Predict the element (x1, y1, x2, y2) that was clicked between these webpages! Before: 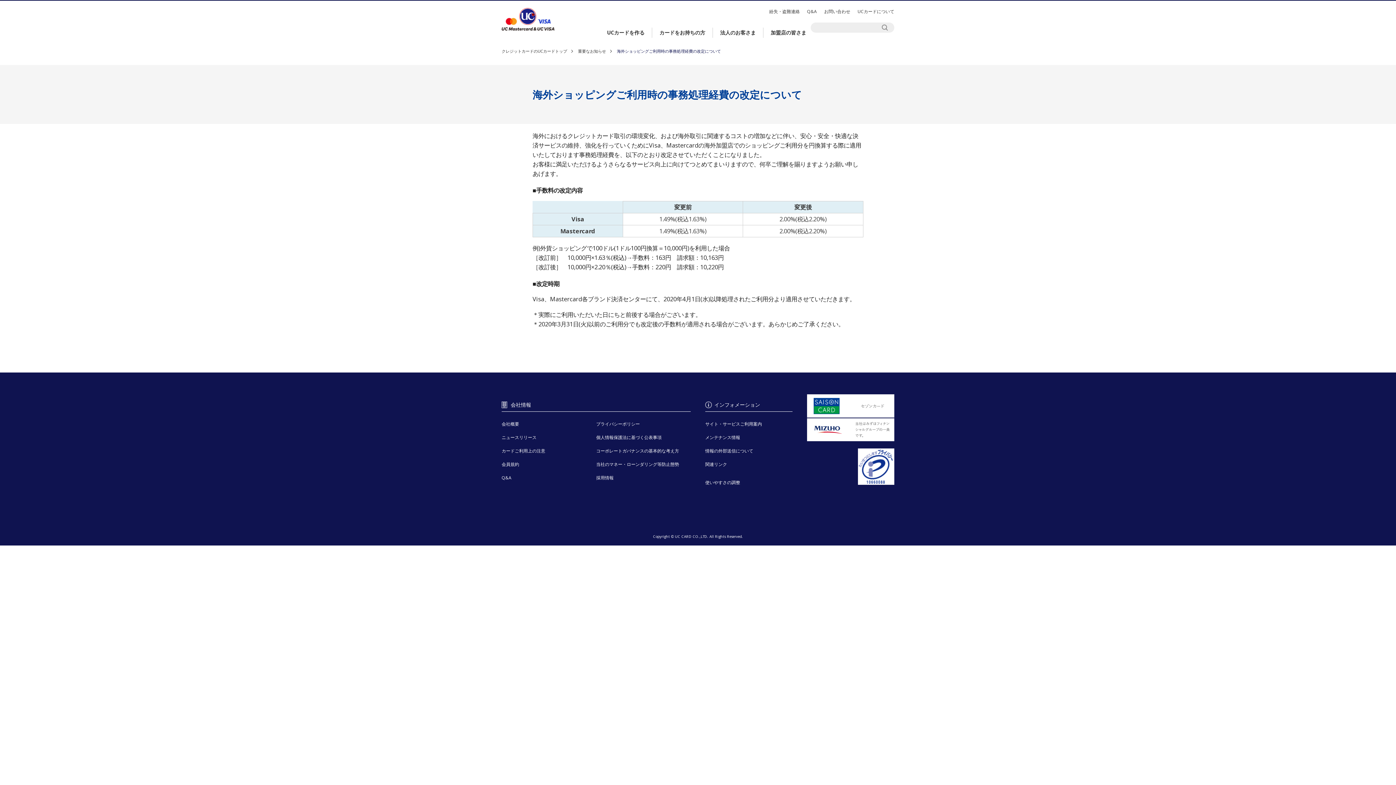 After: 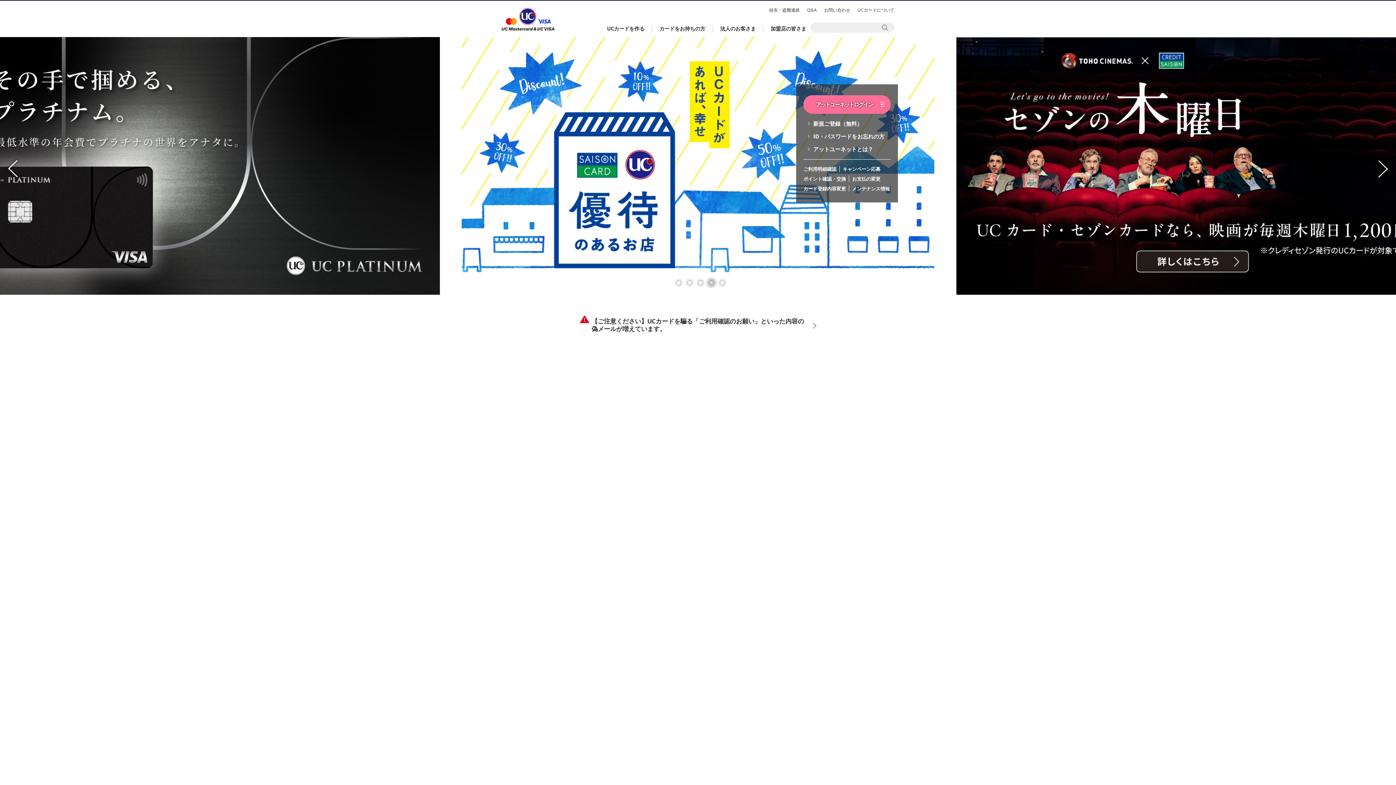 Action: label: クレジットカードを選ぶなら永久不滅ポイントが貯まる・使えるＵＣカード！ bbox: (501, 8, 554, 30)